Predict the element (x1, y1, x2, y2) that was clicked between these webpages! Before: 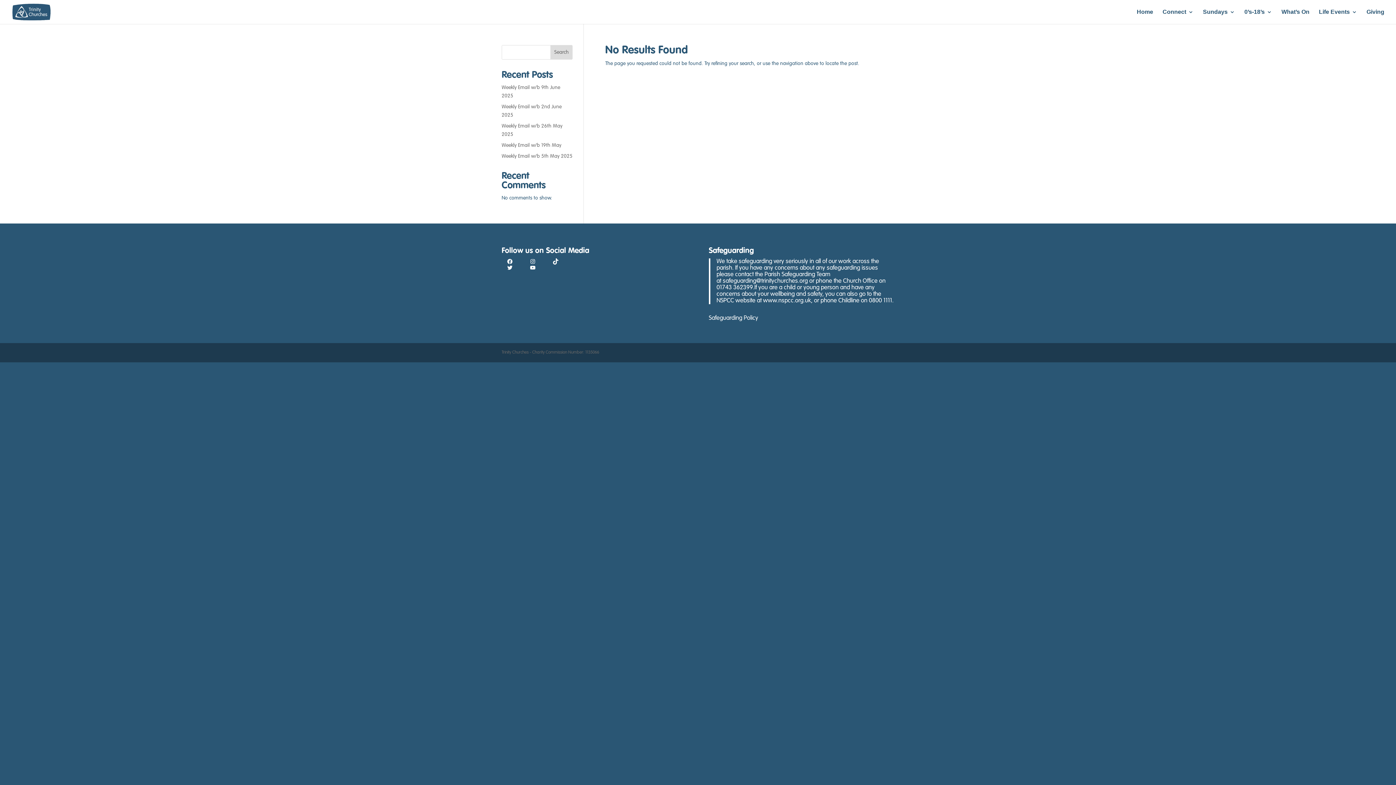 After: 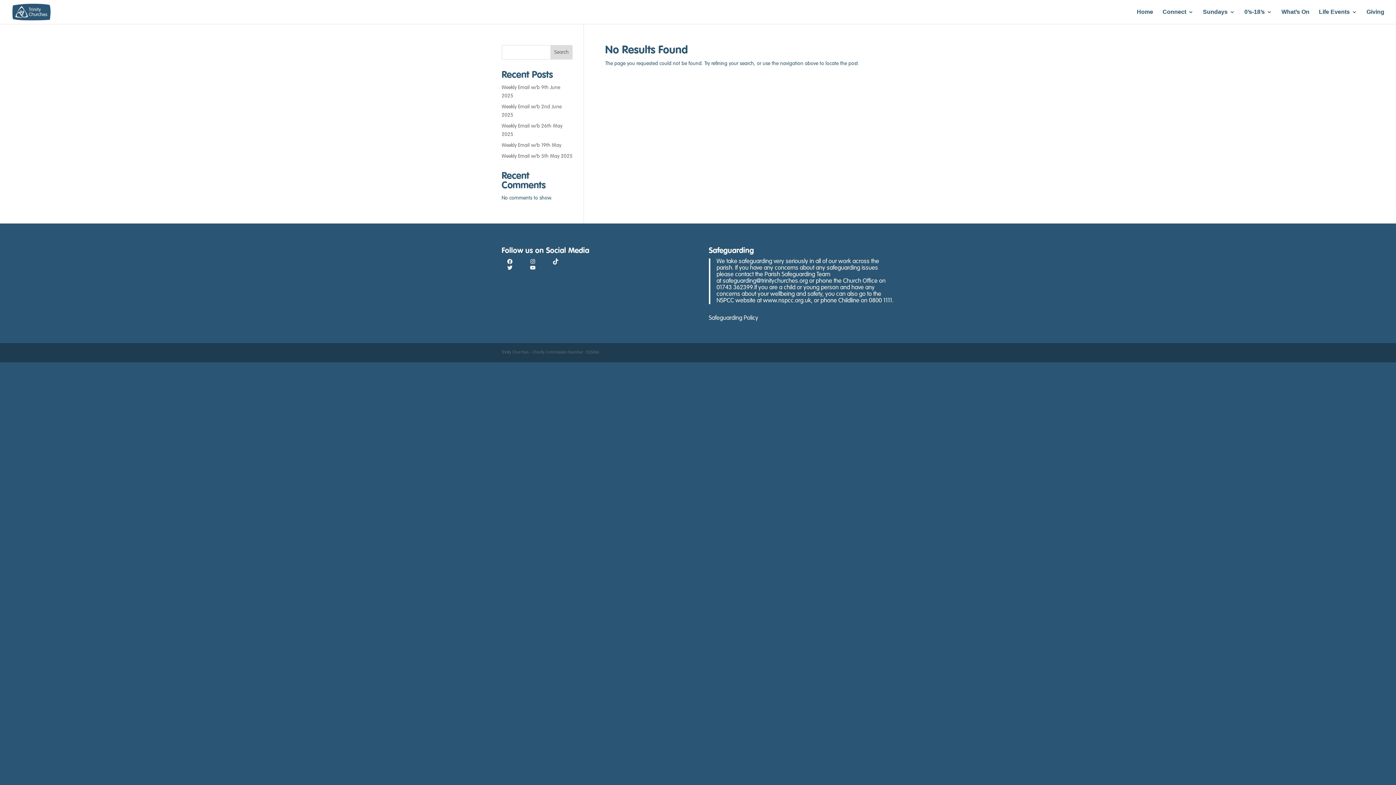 Action: bbox: (708, 315, 758, 321) label: Safeguarding Policy